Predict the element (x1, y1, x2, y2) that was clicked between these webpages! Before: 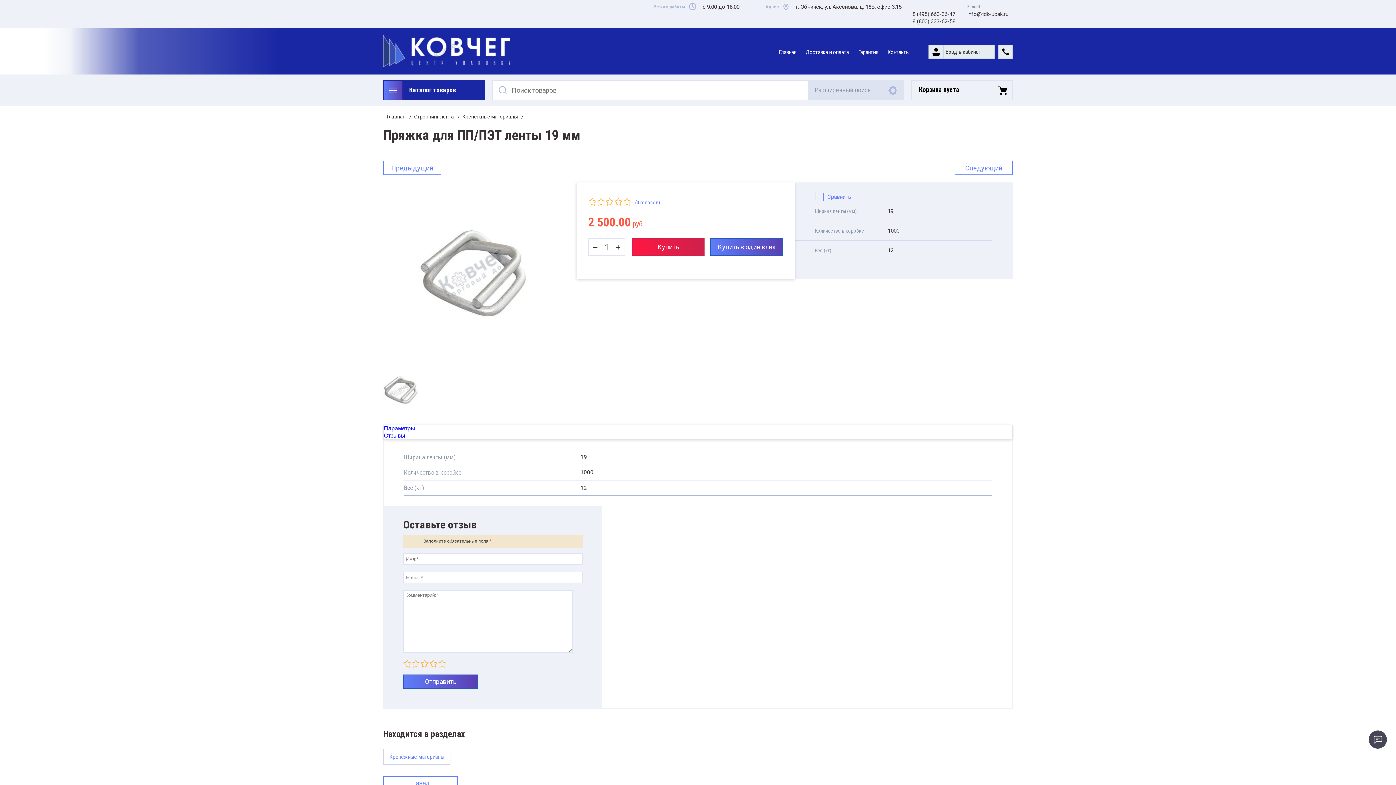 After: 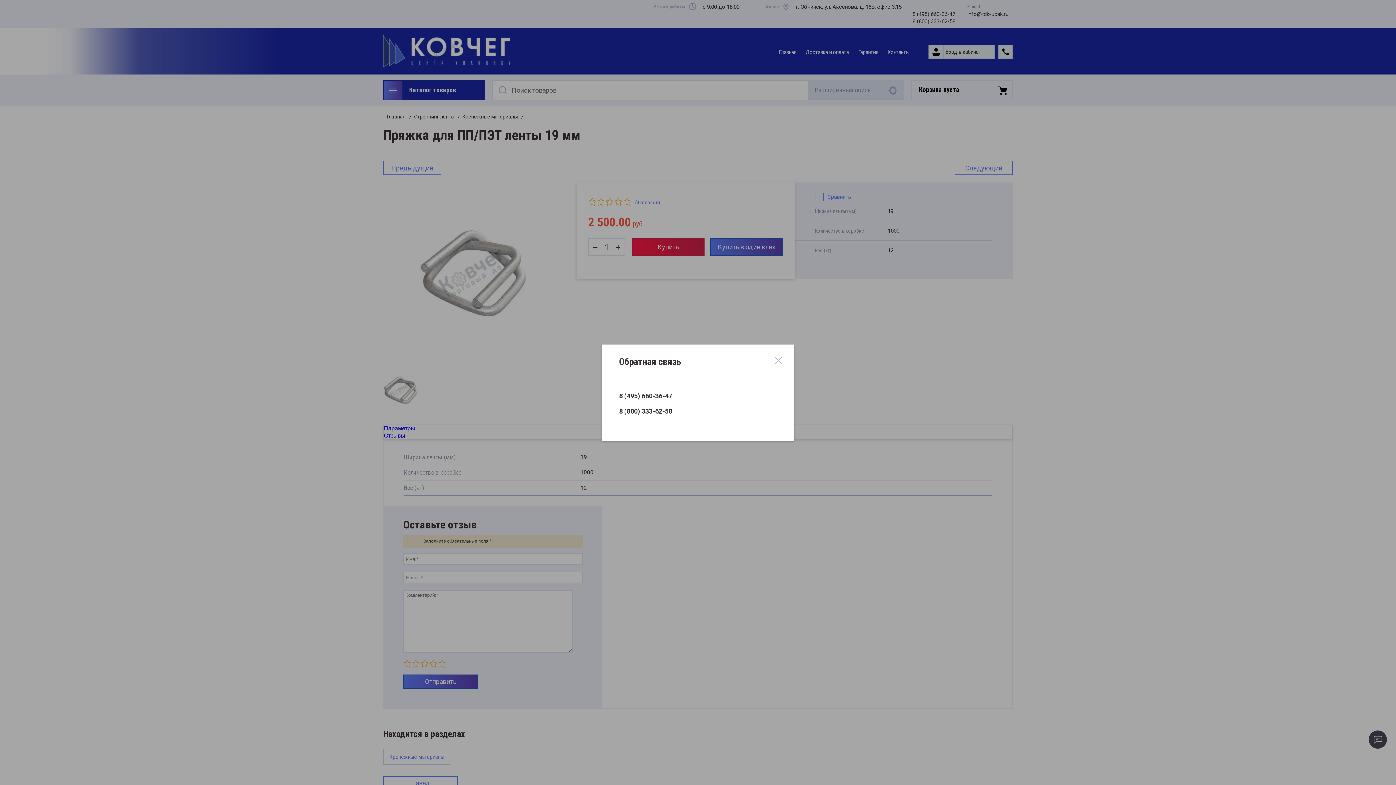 Action: bbox: (998, 44, 1013, 59)